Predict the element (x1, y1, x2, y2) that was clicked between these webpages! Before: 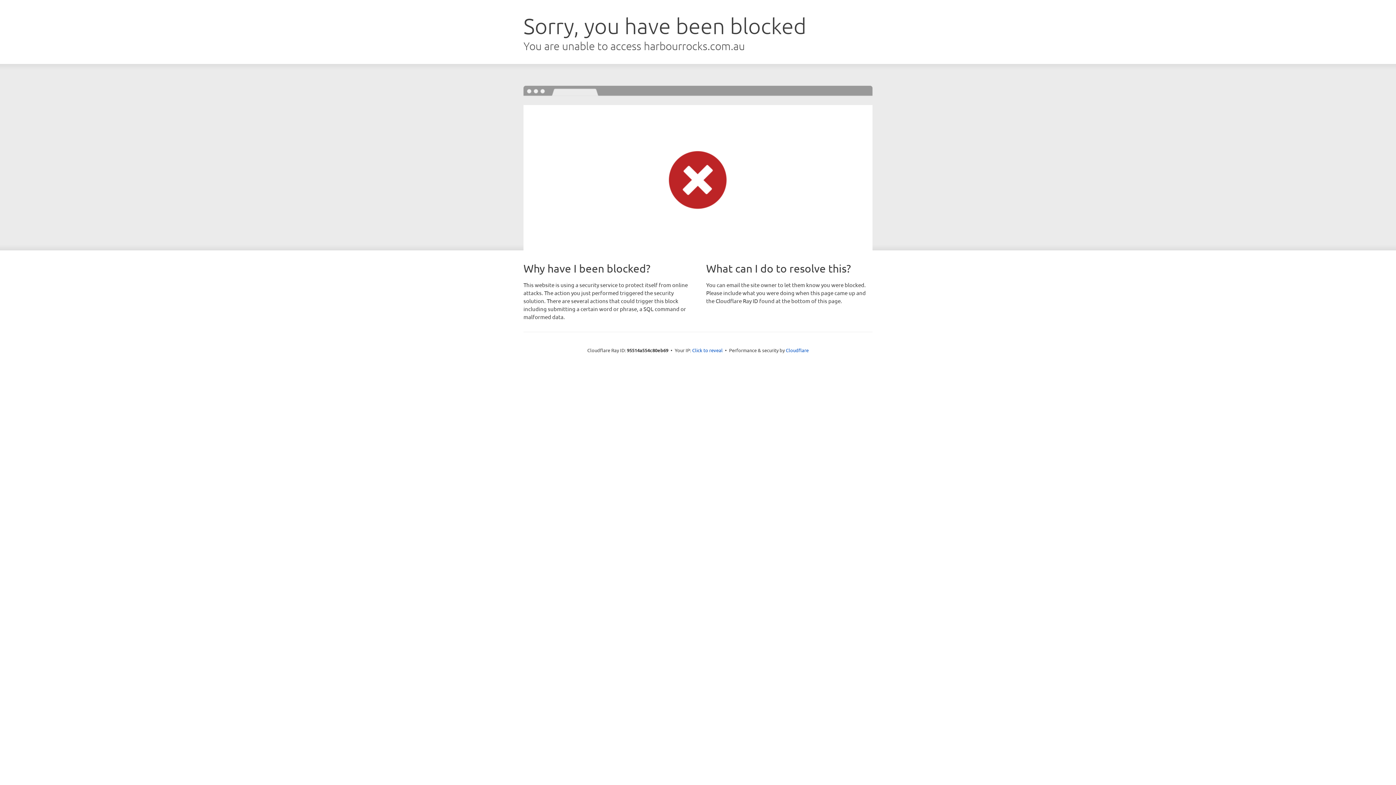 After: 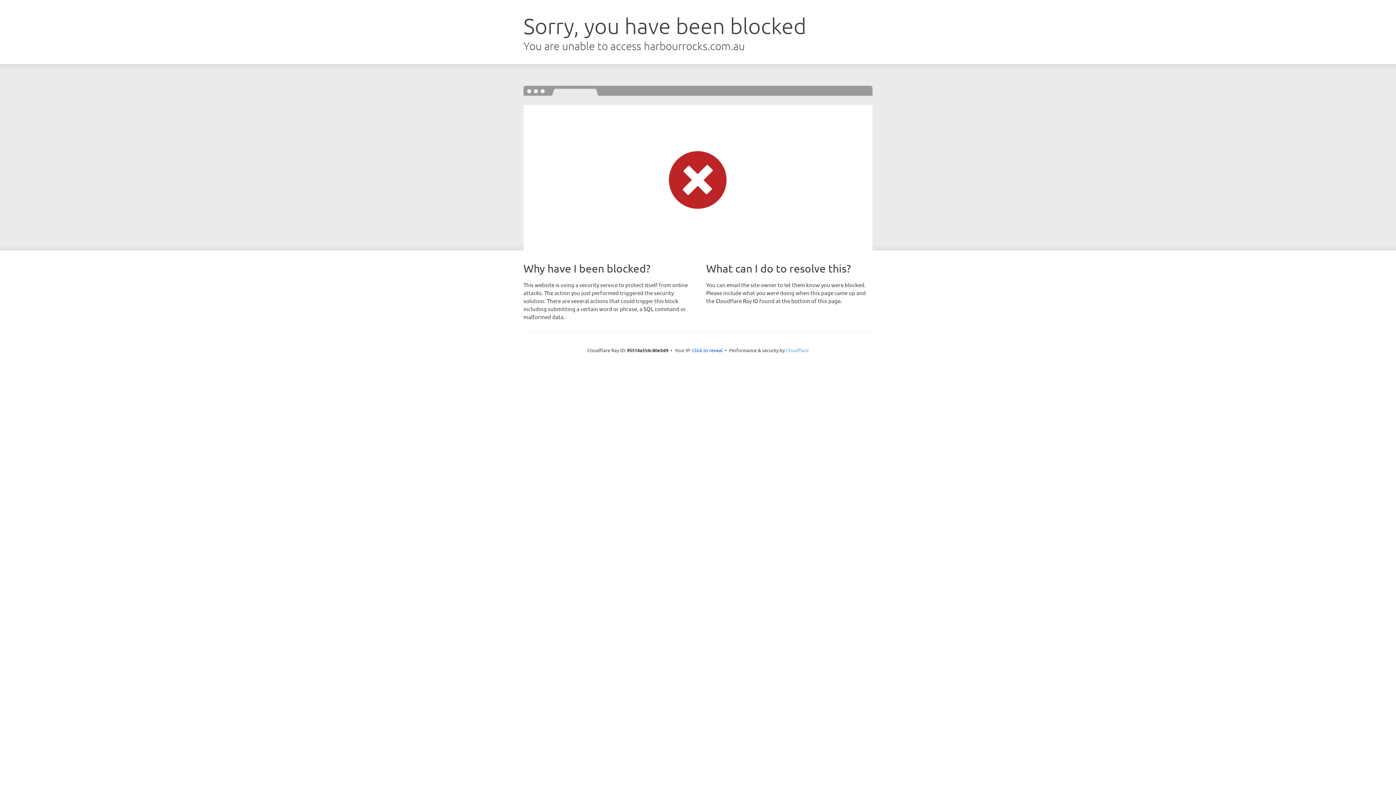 Action: label: Cloudflare bbox: (786, 347, 808, 353)